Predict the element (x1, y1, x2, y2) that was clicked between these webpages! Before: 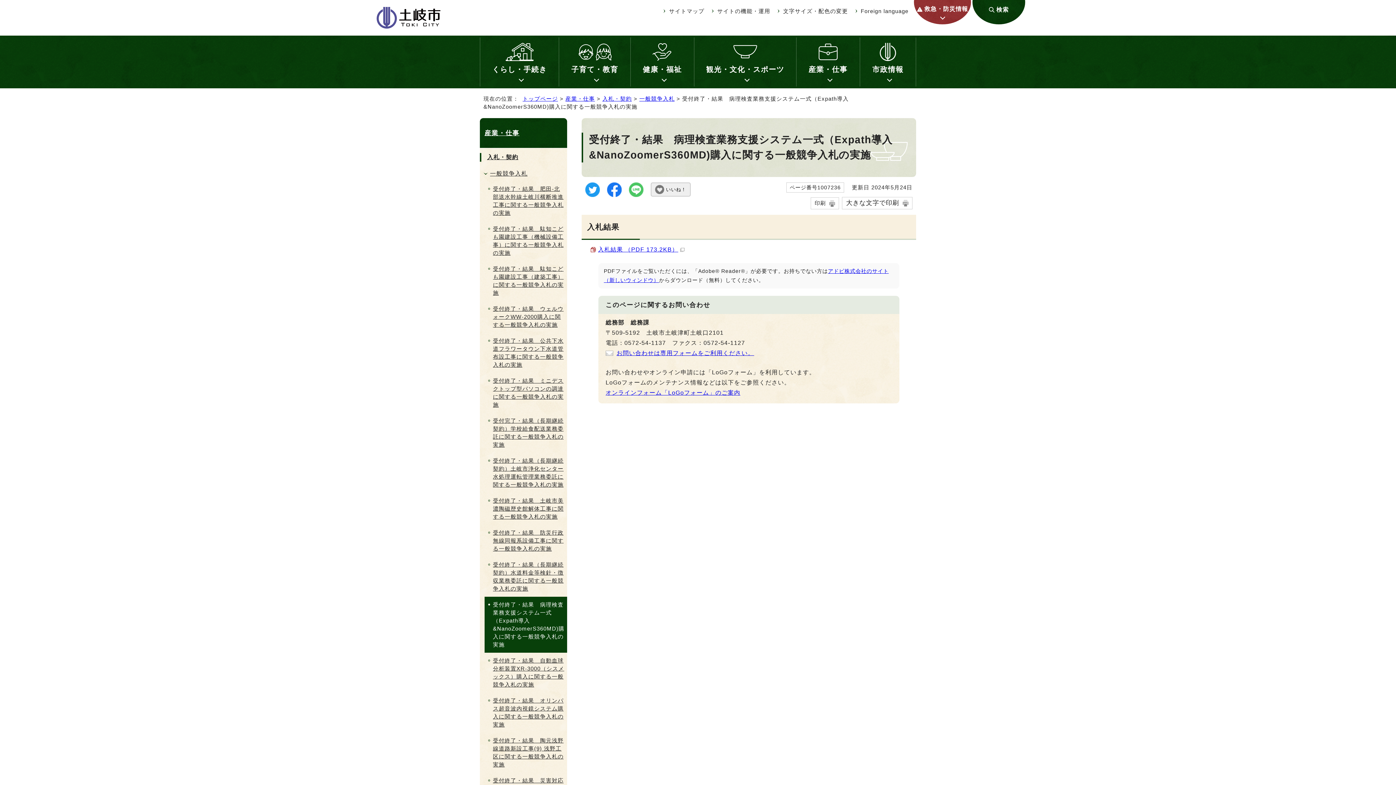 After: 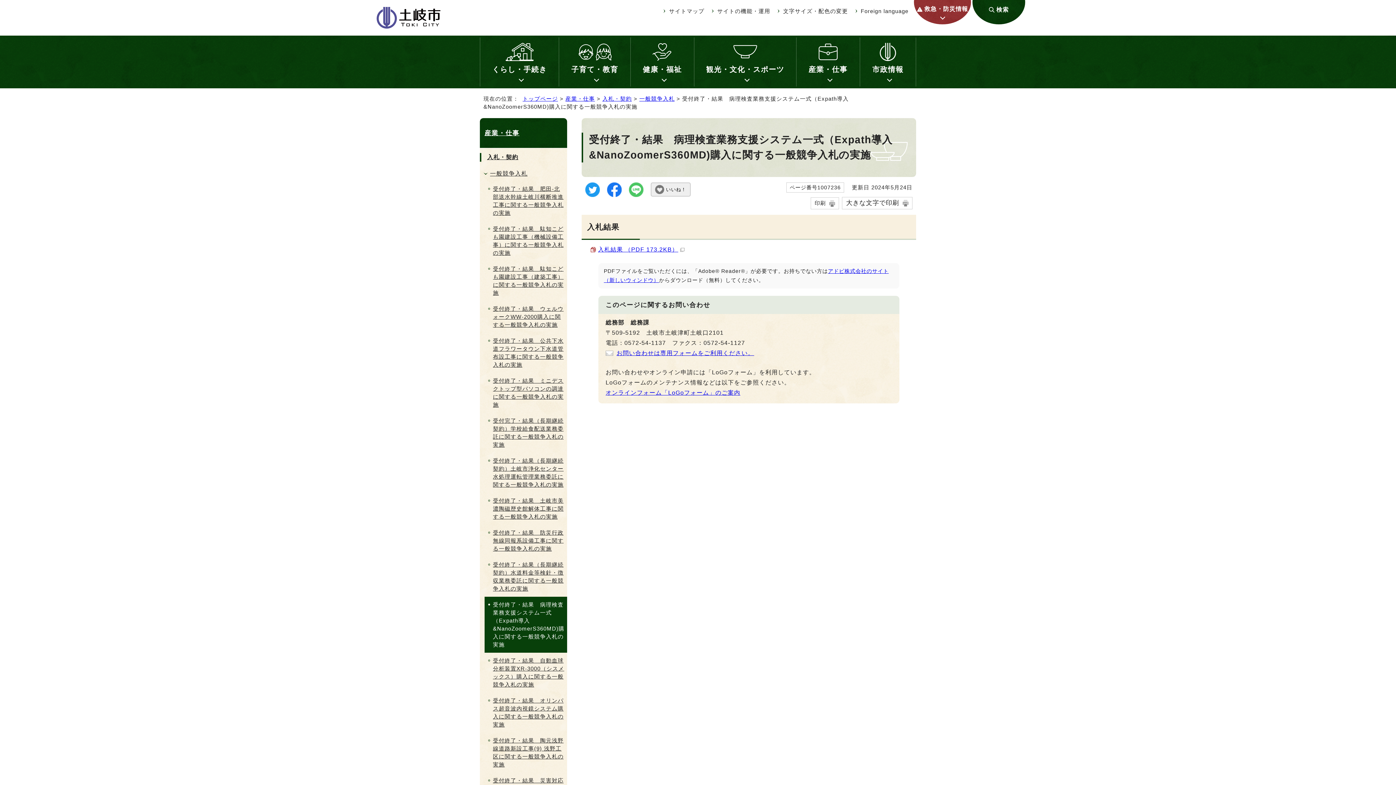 Action: bbox: (607, 182, 621, 197)